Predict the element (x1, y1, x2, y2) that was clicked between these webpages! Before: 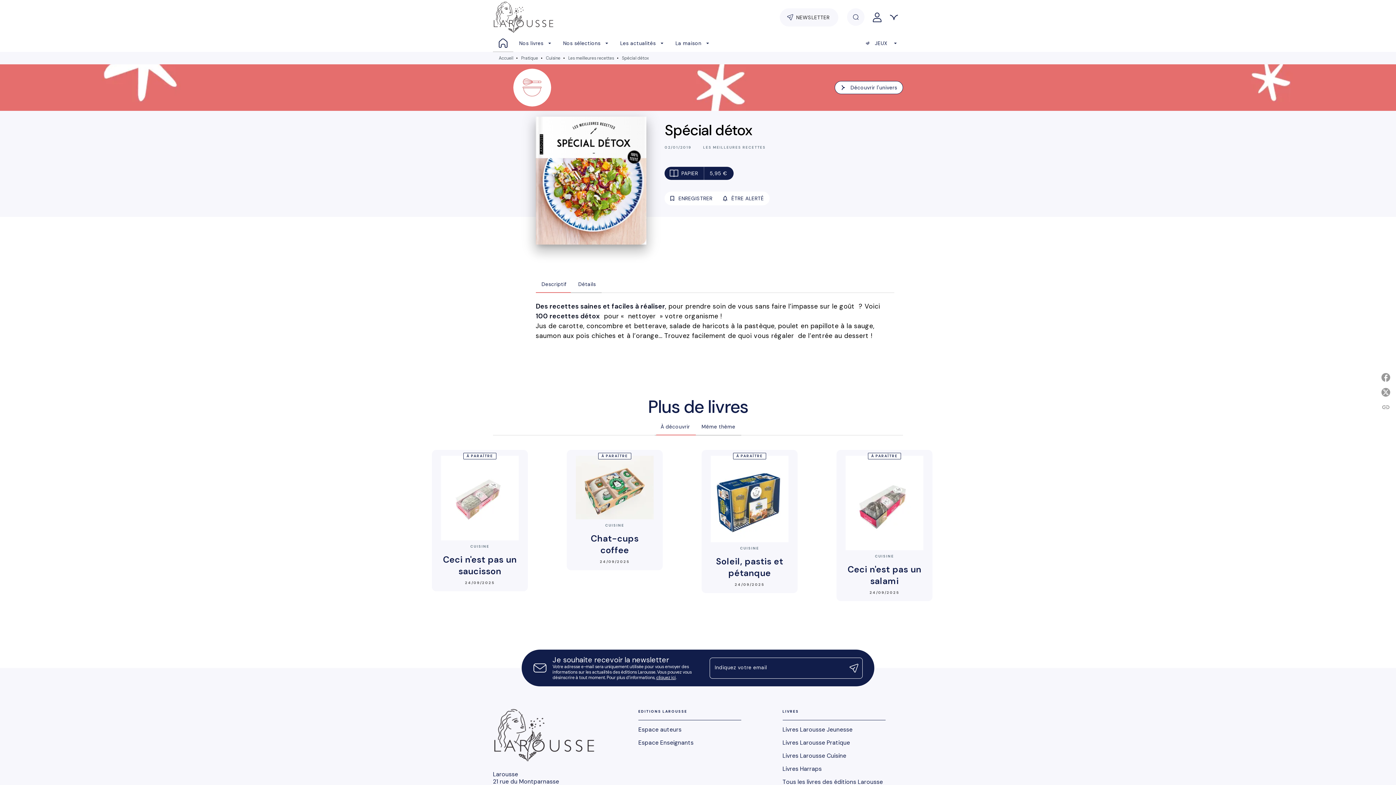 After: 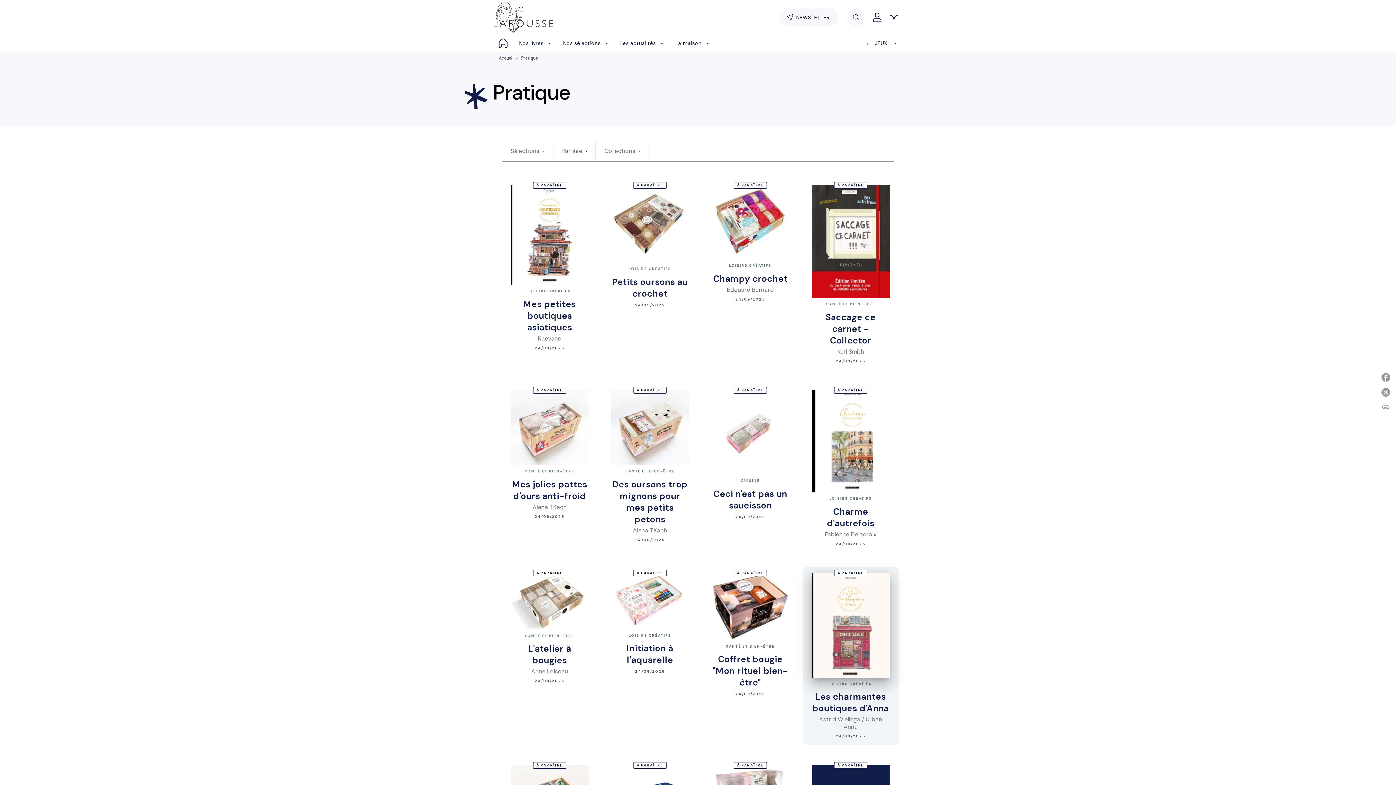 Action: label: Livres Larousse Pratique bbox: (782, 736, 885, 749)